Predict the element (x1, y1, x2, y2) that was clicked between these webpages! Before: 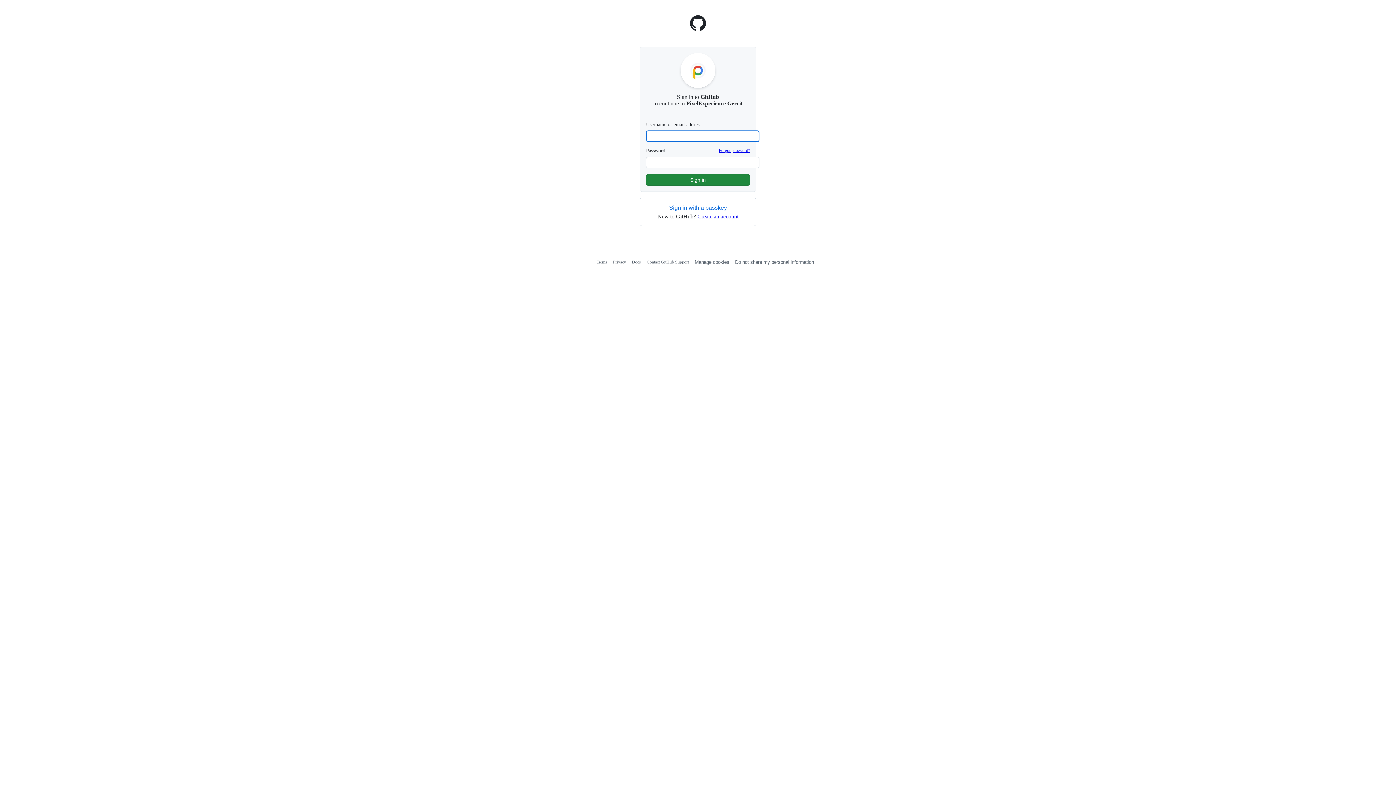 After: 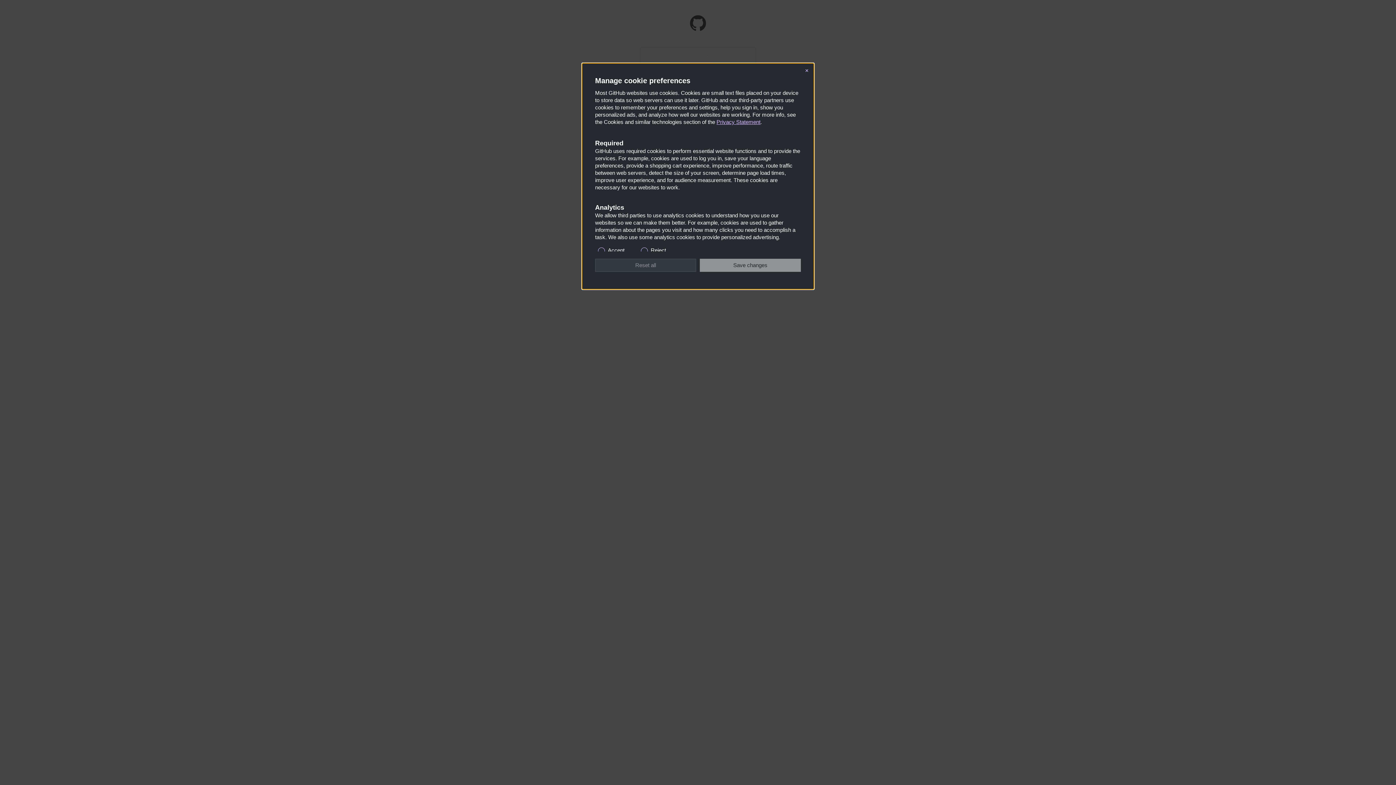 Action: label: Manage cookies bbox: (694, 259, 729, 265)